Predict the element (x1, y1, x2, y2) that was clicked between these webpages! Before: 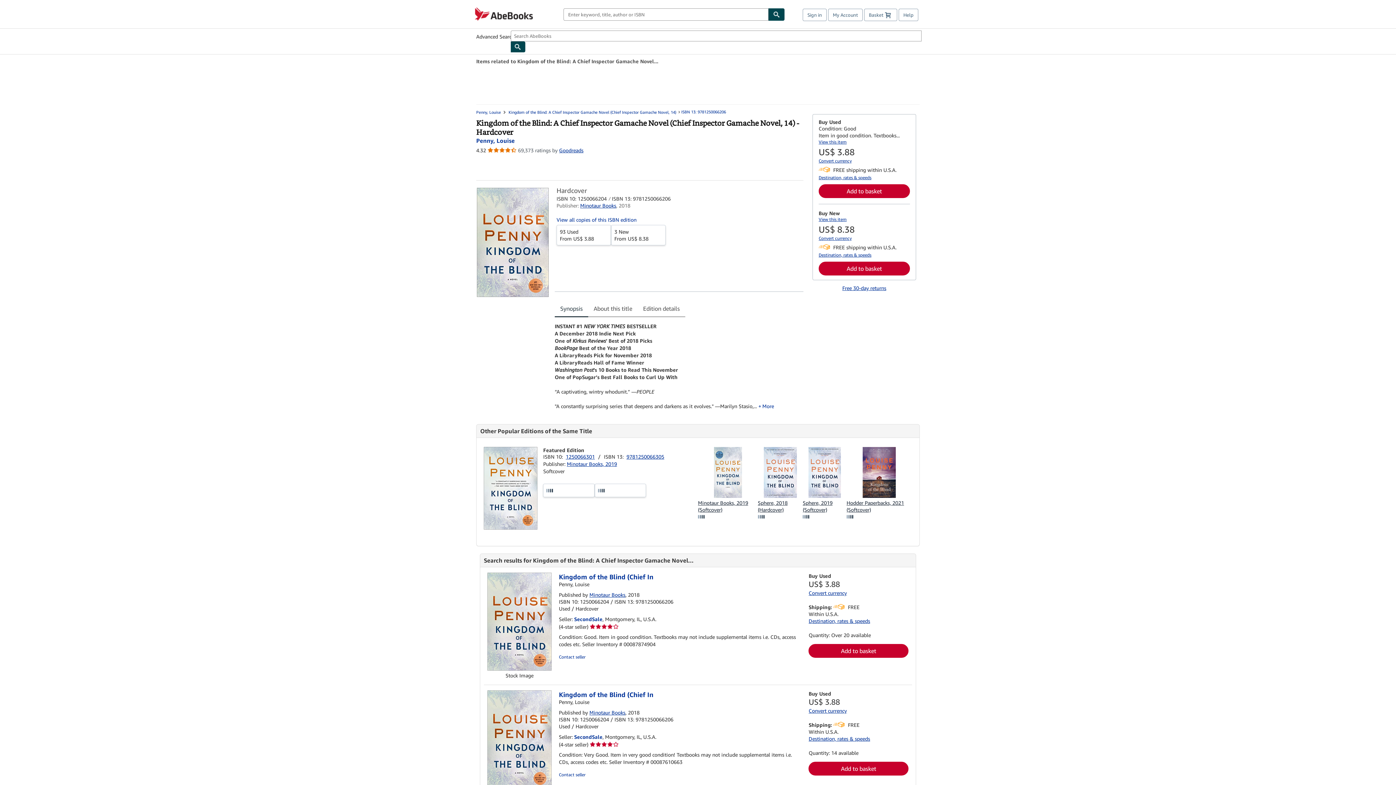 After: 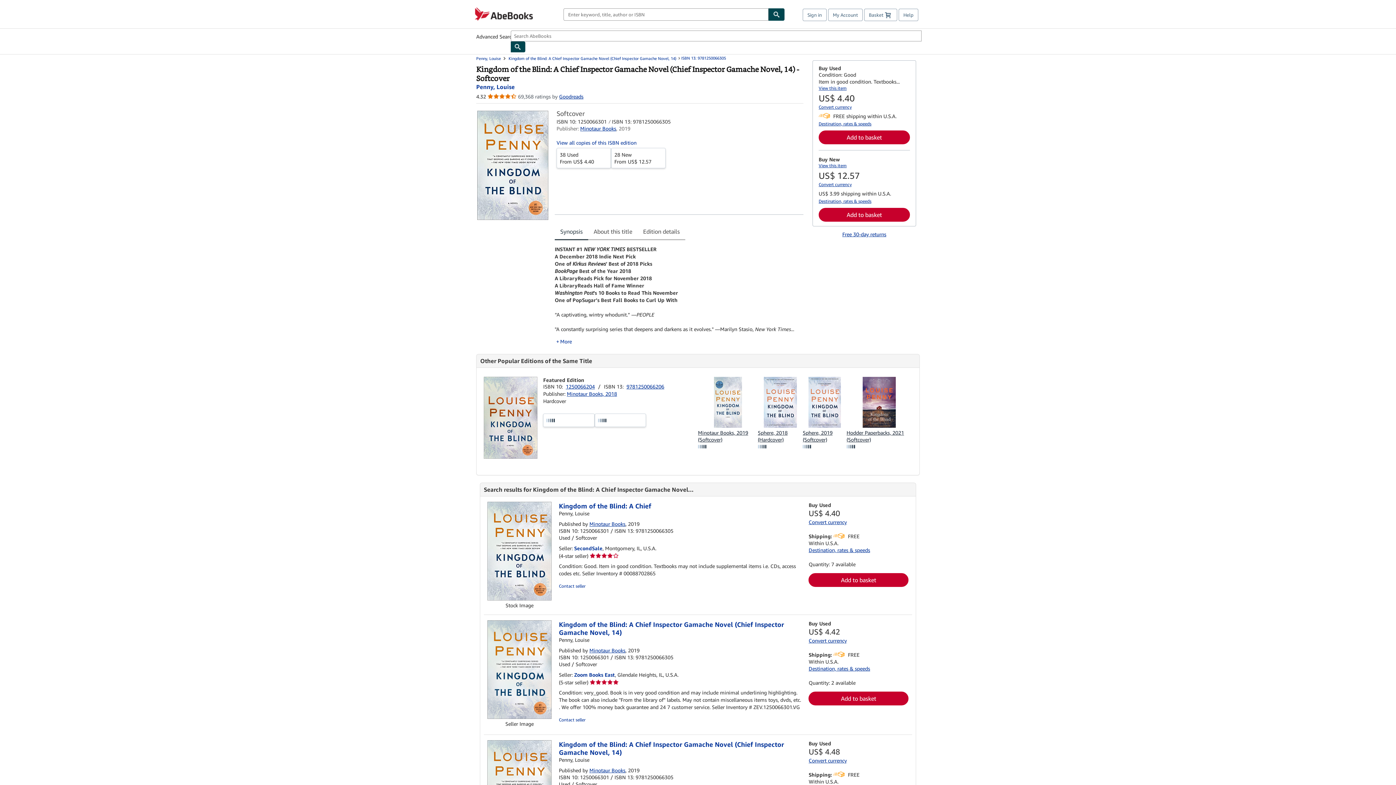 Action: label: 9781250066305 bbox: (626, 453, 664, 460)